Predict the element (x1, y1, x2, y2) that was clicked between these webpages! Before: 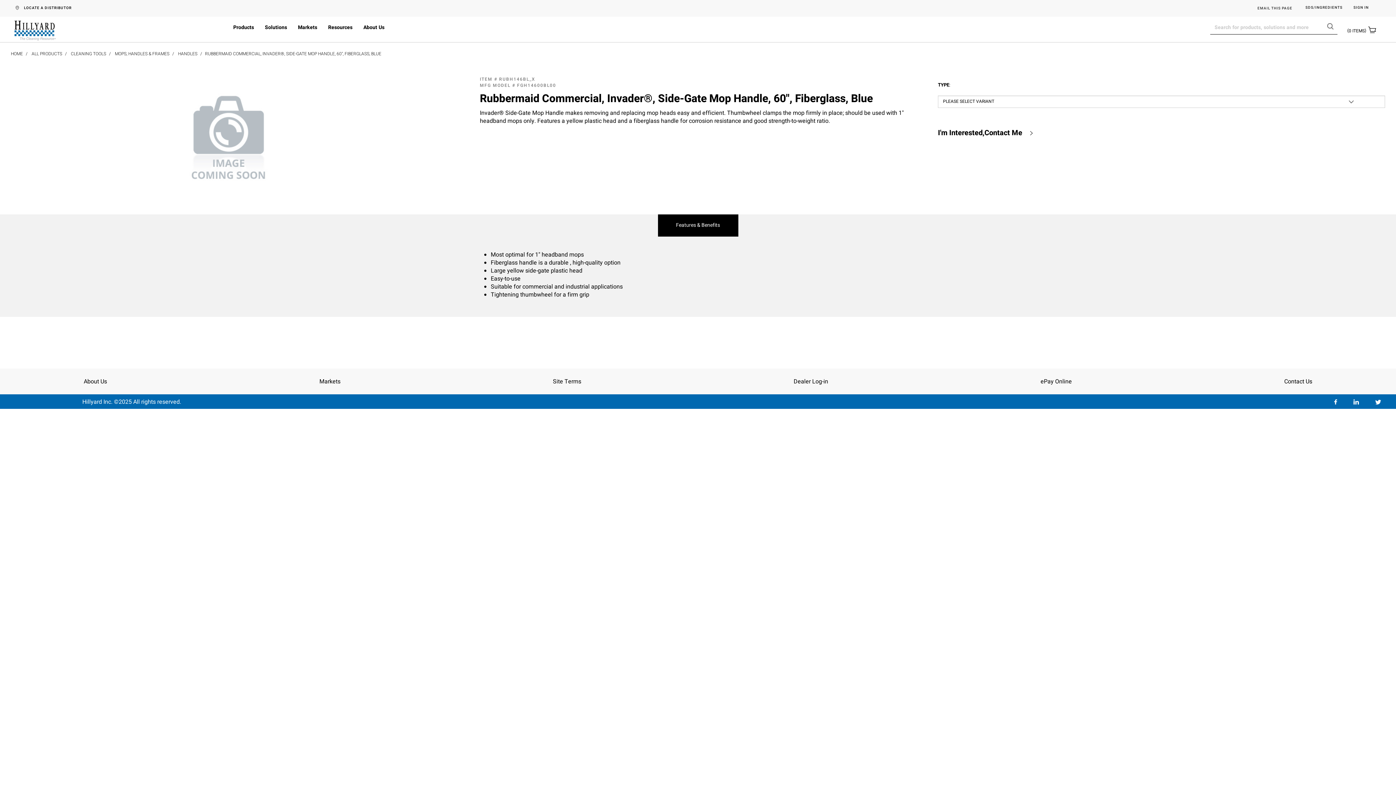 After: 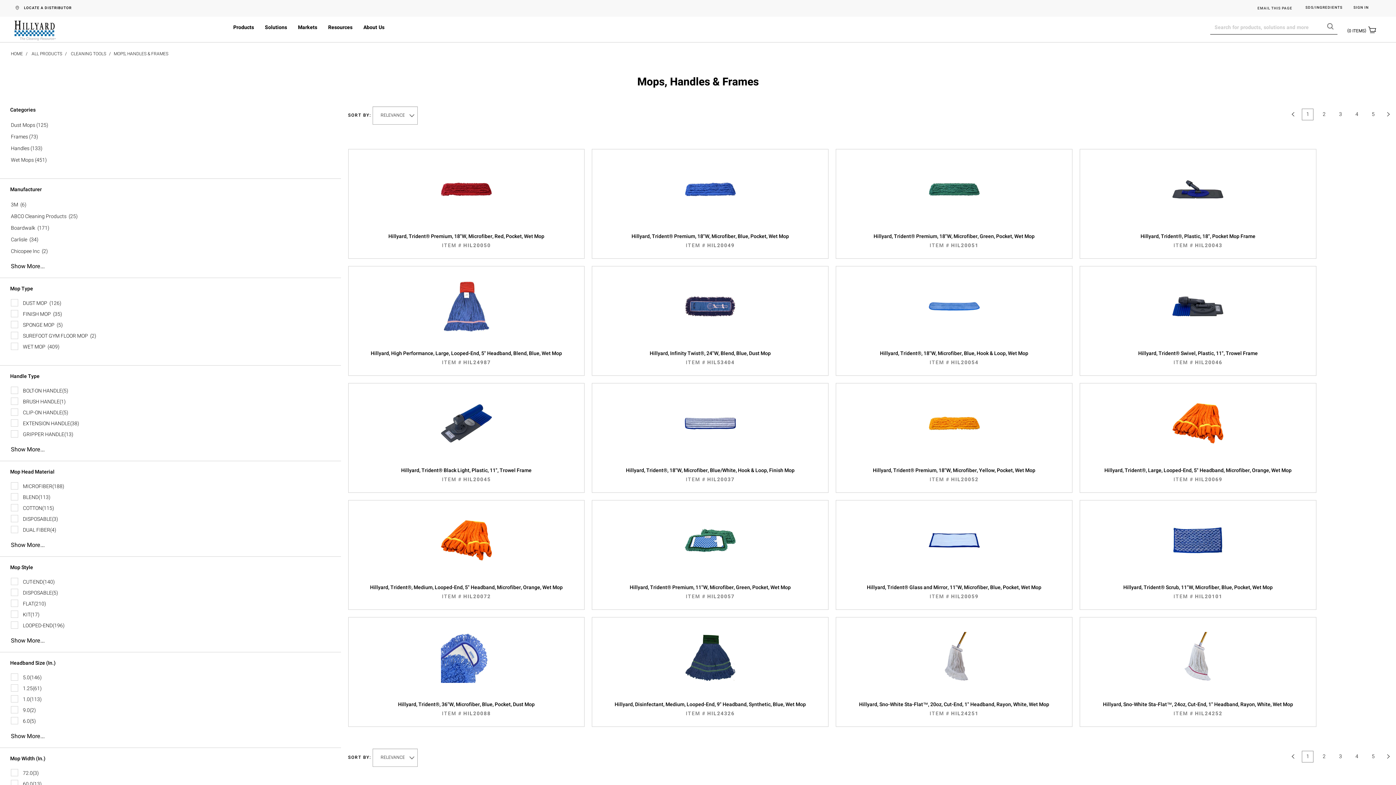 Action: bbox: (114, 50, 169, 56) label: MOPS, HANDLES & FRAMES